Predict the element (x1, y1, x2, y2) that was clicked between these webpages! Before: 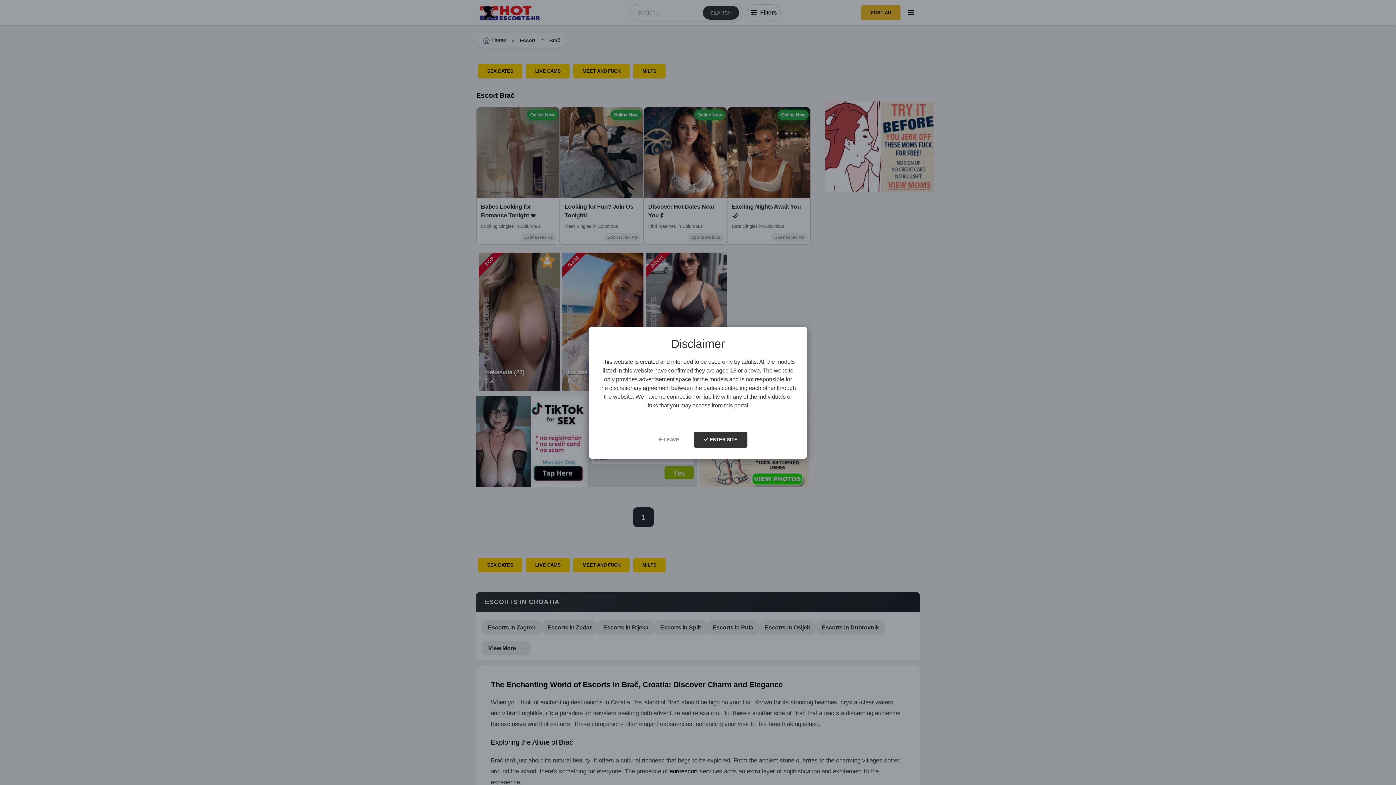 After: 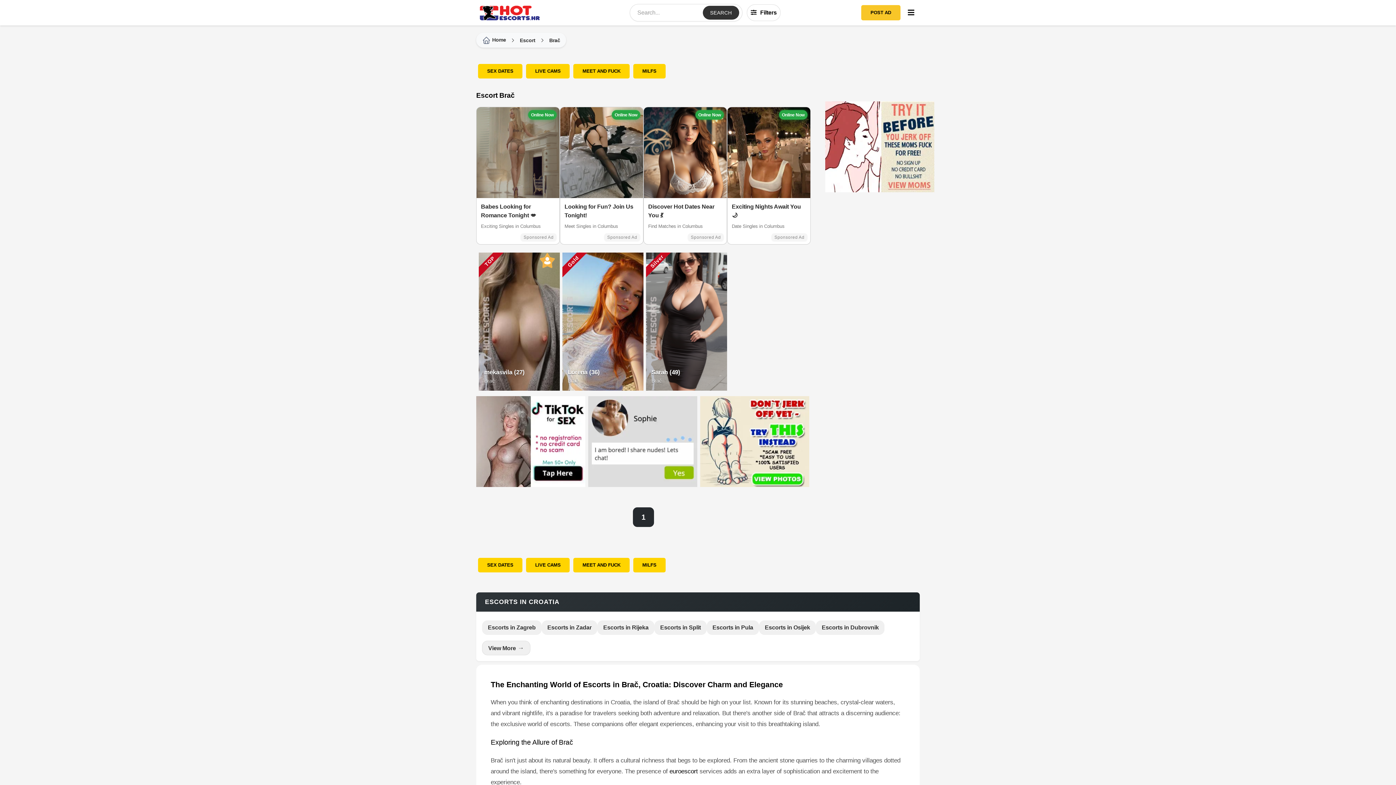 Action: bbox: (694, 431, 747, 447) label:  ENTER SITE